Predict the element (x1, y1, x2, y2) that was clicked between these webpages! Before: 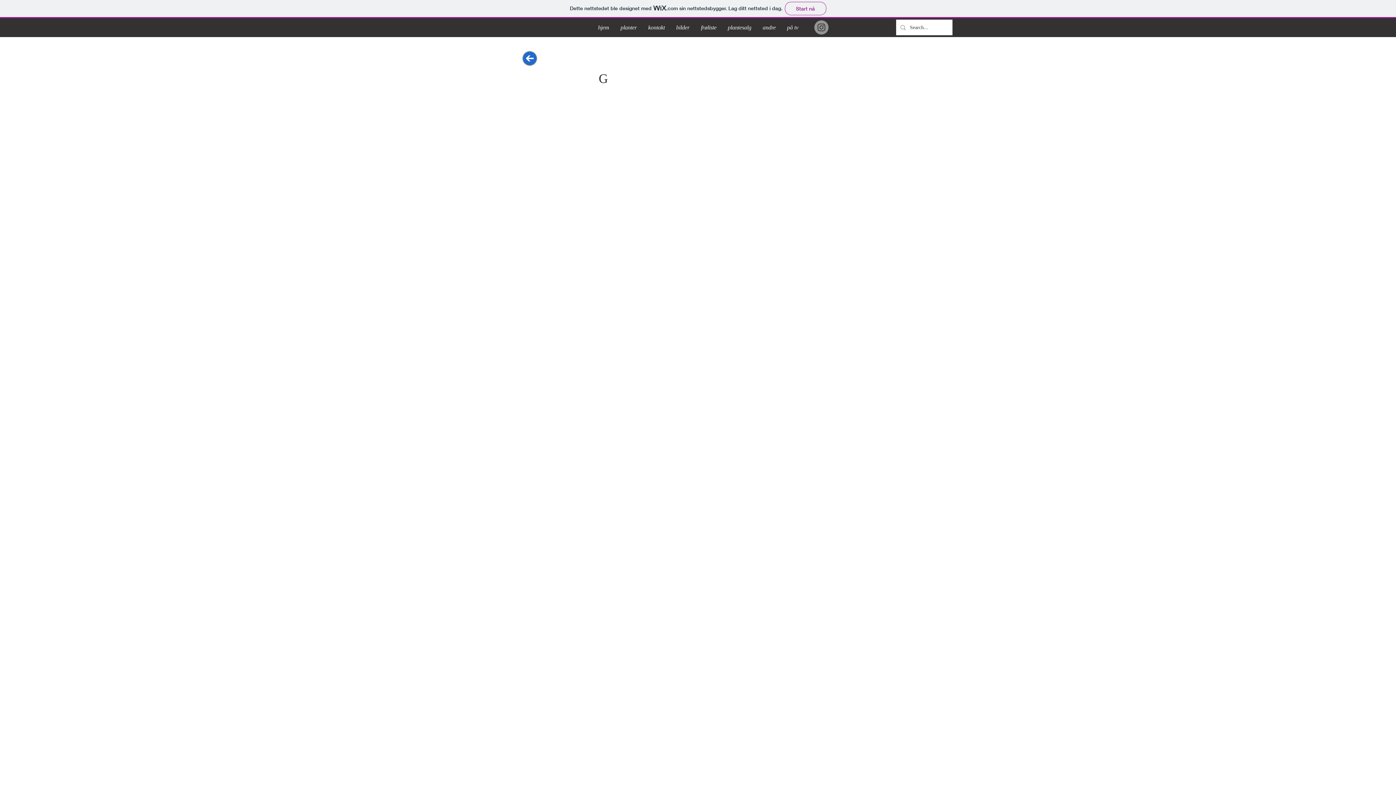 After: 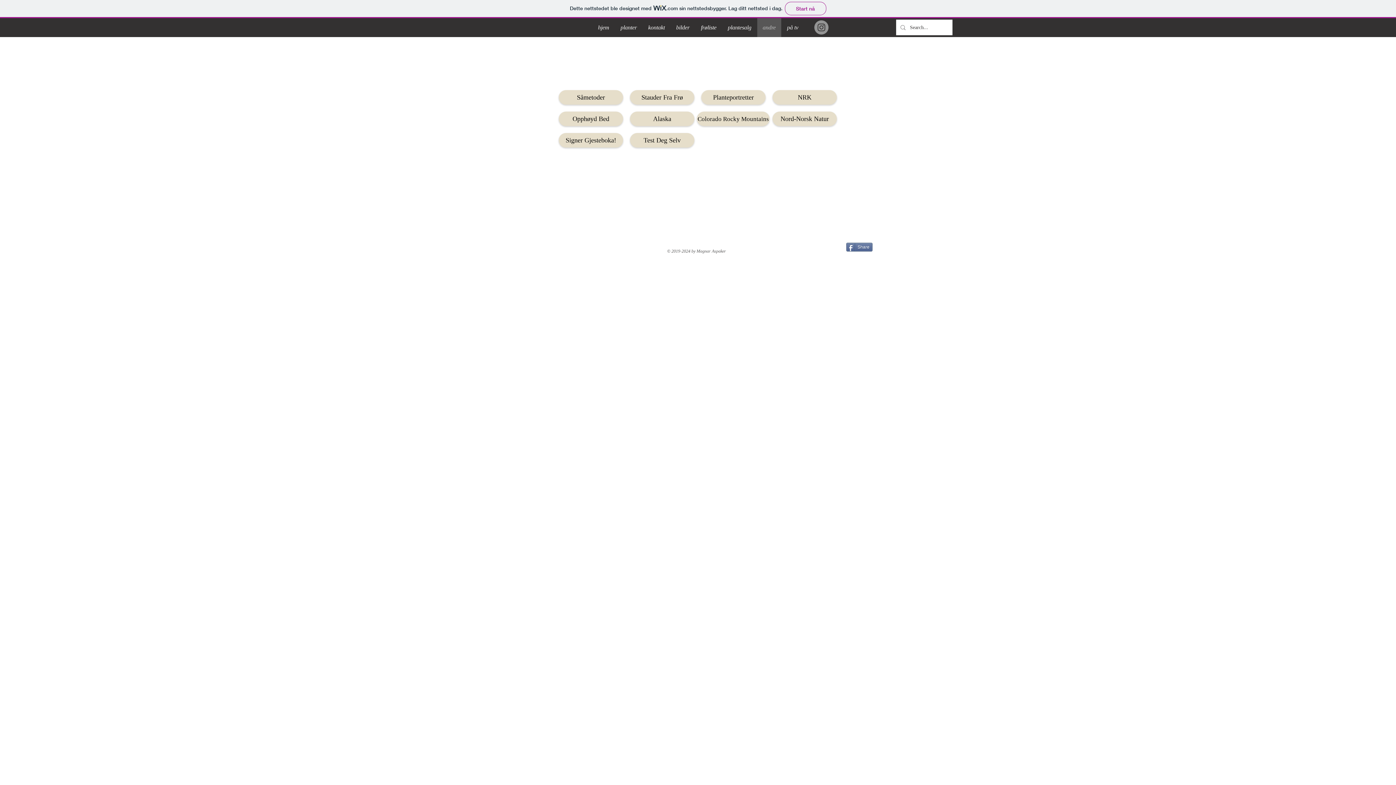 Action: bbox: (757, 18, 781, 37) label: andre